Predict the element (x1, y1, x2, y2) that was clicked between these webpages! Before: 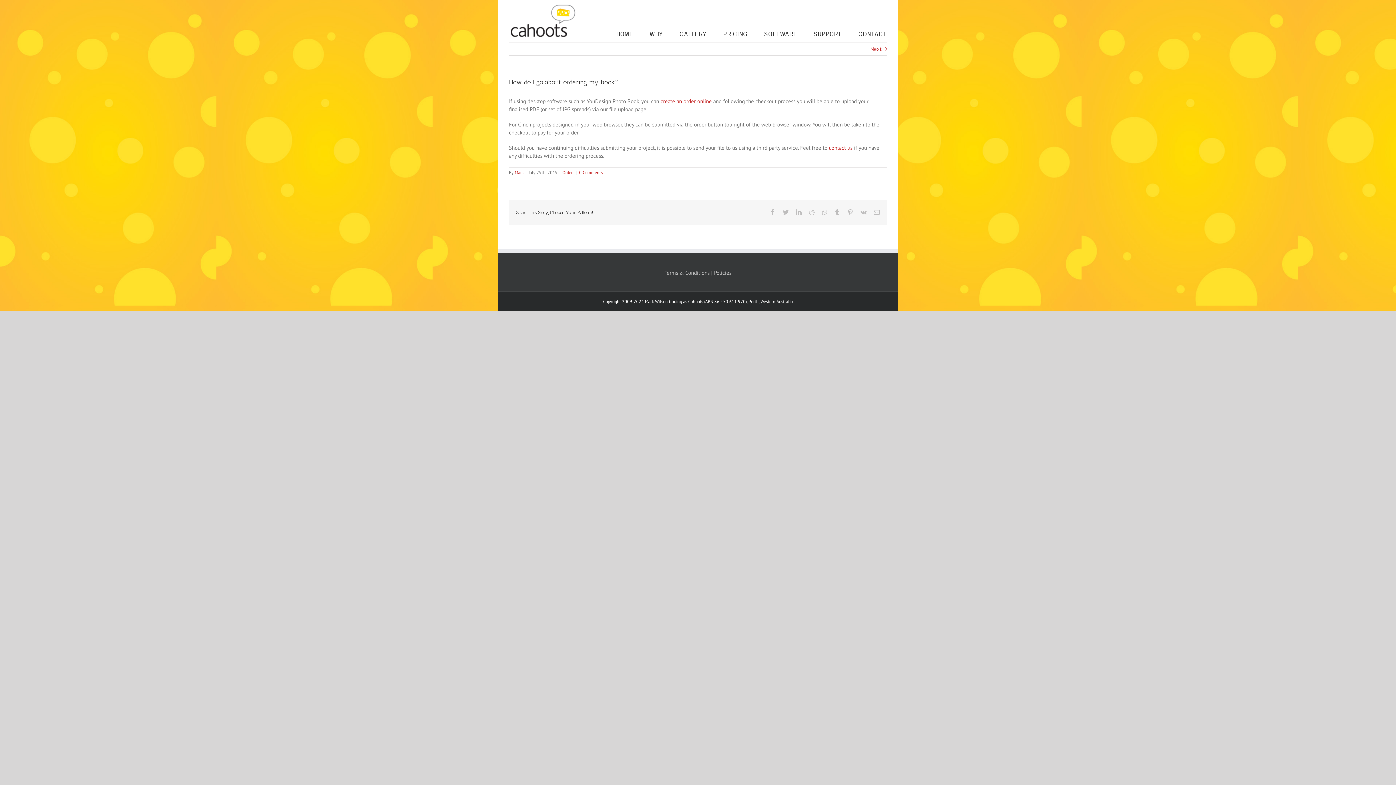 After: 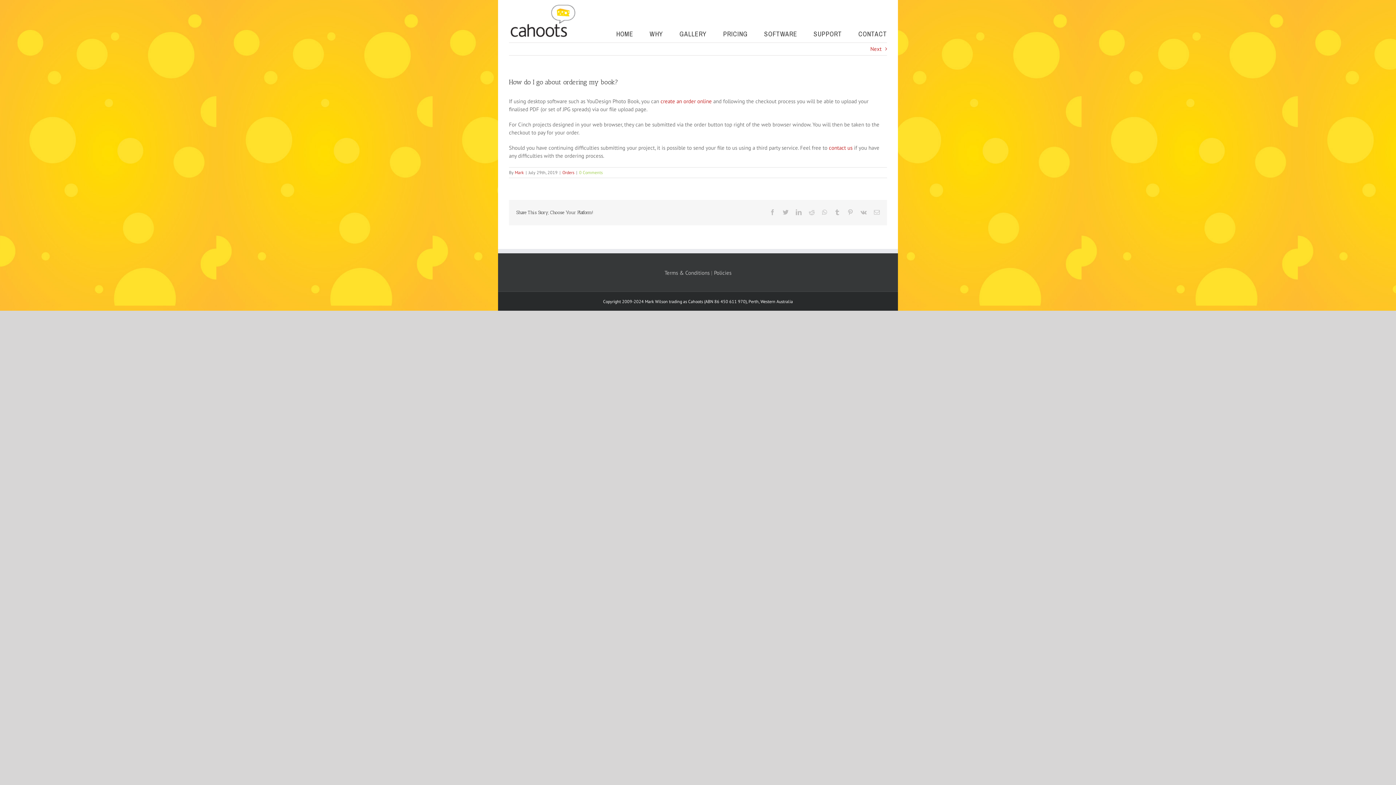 Action: bbox: (579, 169, 602, 175) label: 0 Comments